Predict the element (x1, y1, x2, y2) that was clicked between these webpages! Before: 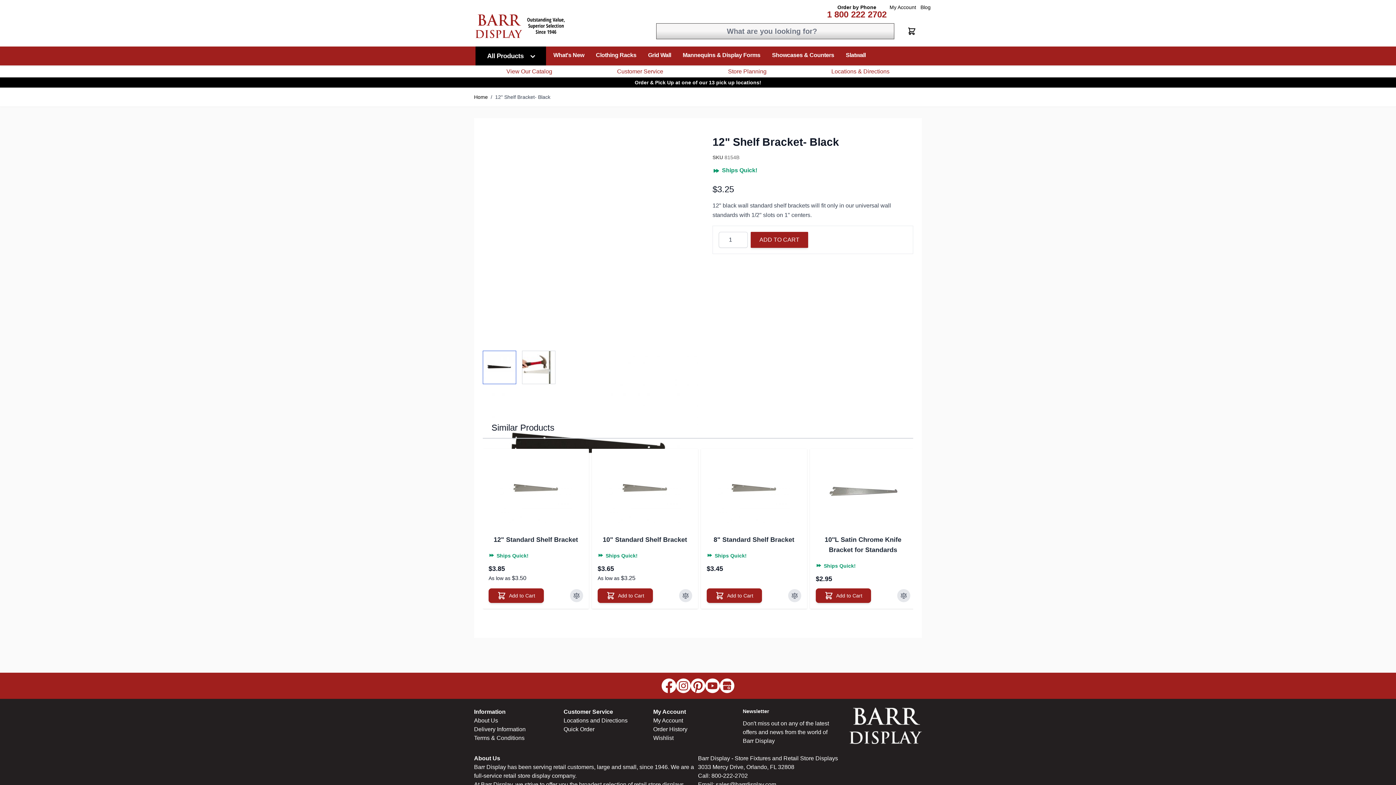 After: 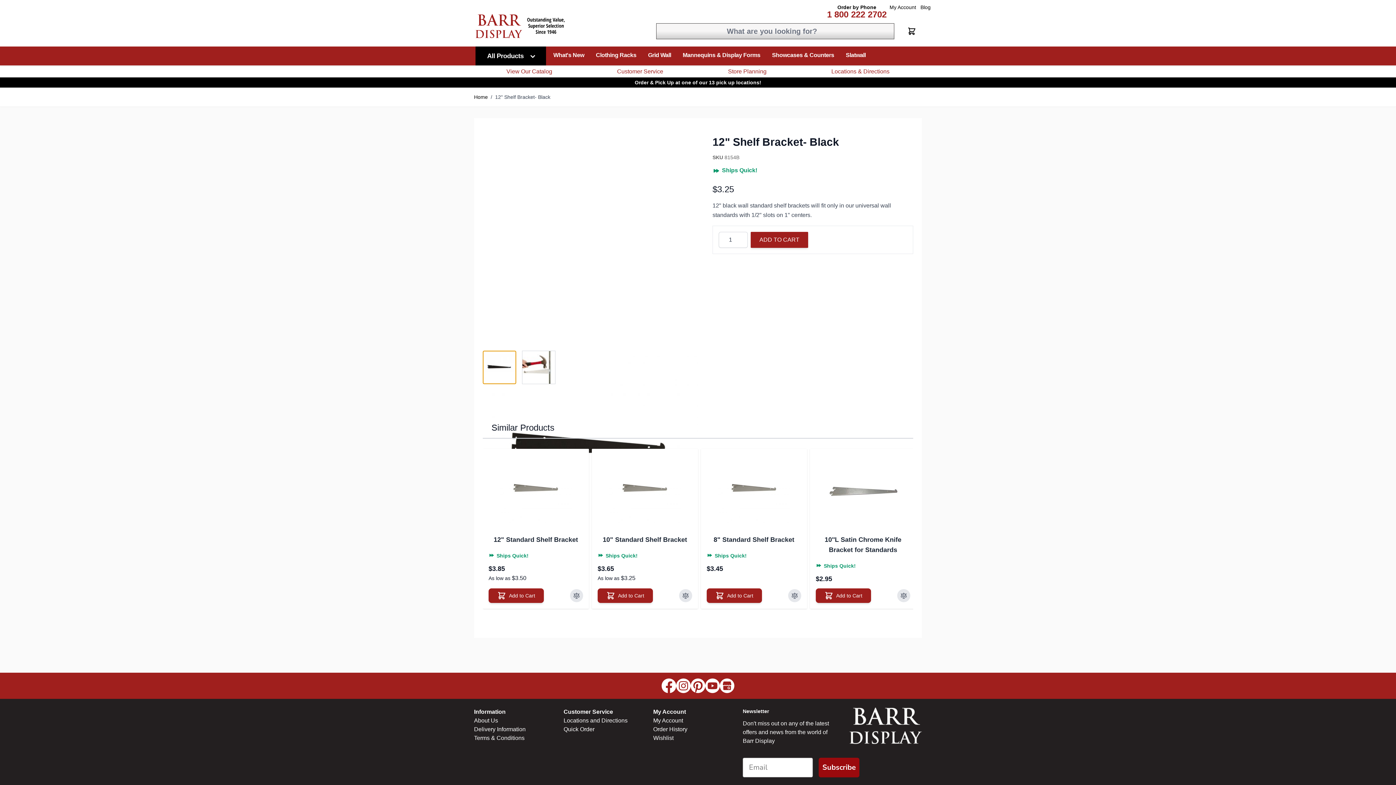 Action: label: View larger image bbox: (482, 350, 516, 384)